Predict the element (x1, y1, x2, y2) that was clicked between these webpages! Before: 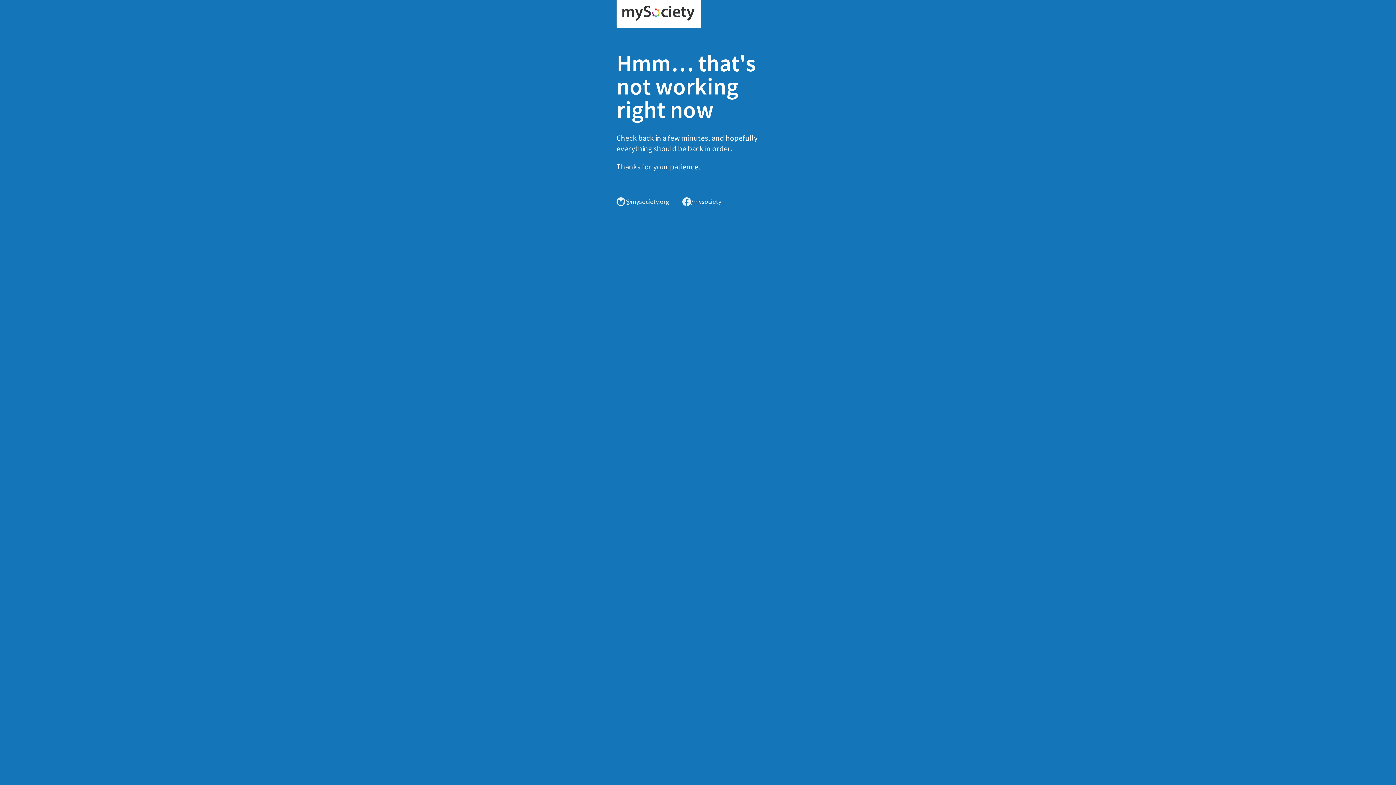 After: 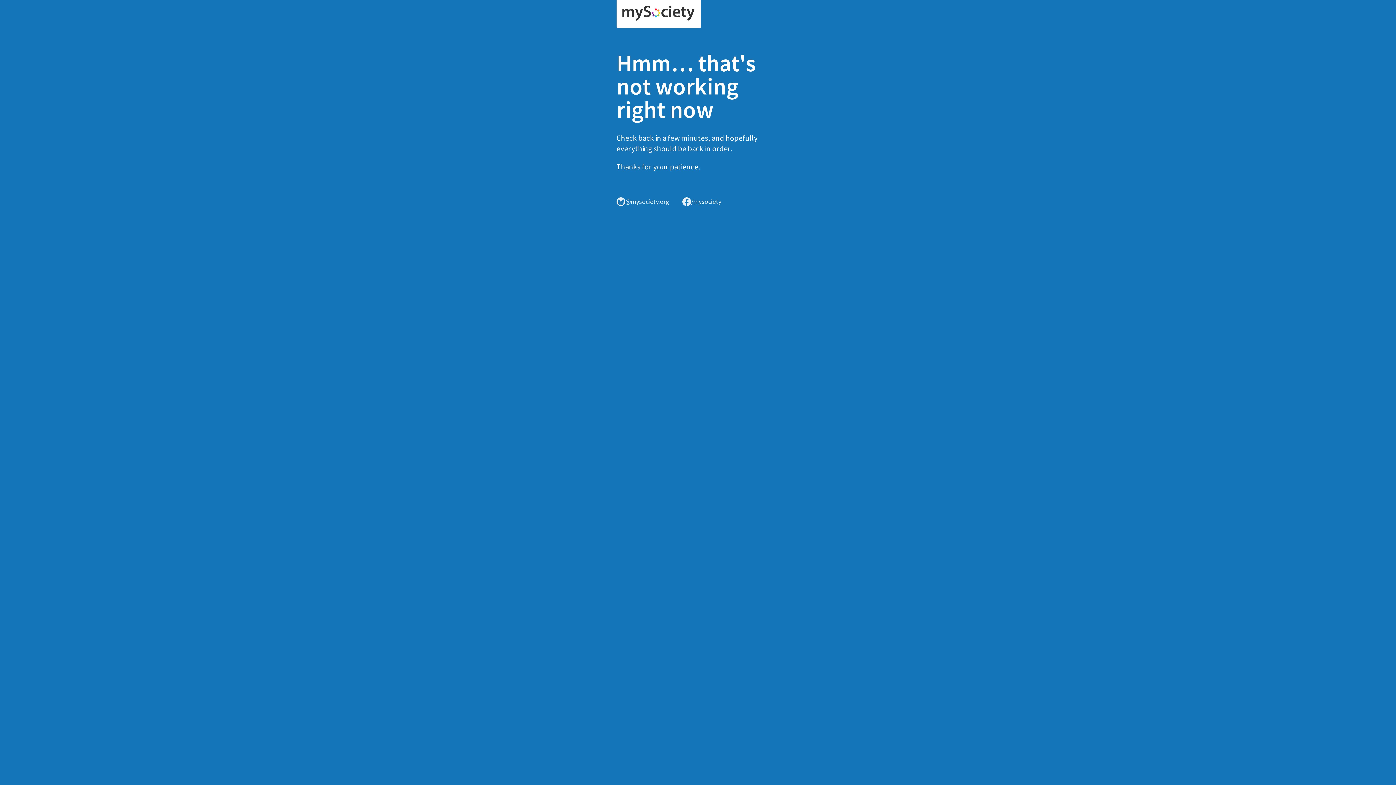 Action: bbox: (616, 0, 701, 28)